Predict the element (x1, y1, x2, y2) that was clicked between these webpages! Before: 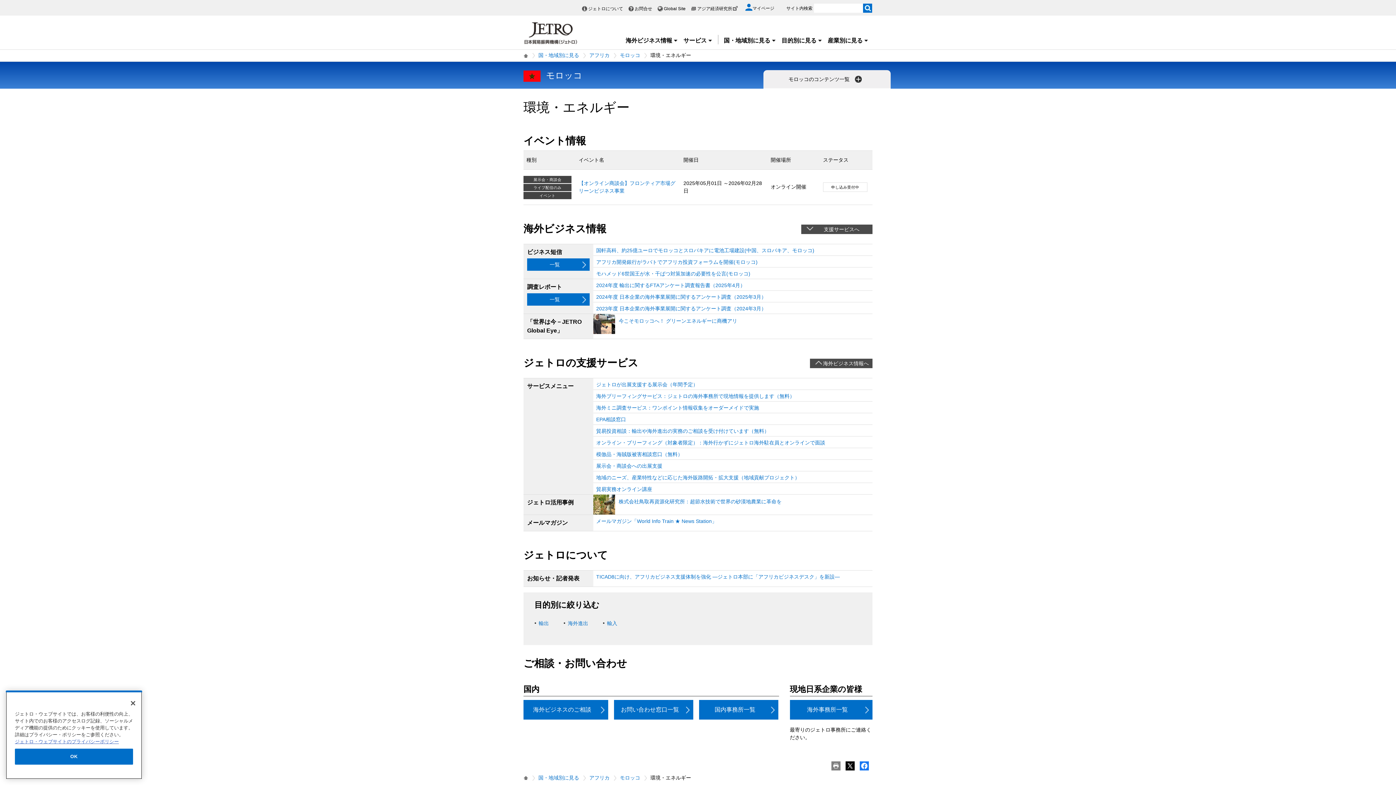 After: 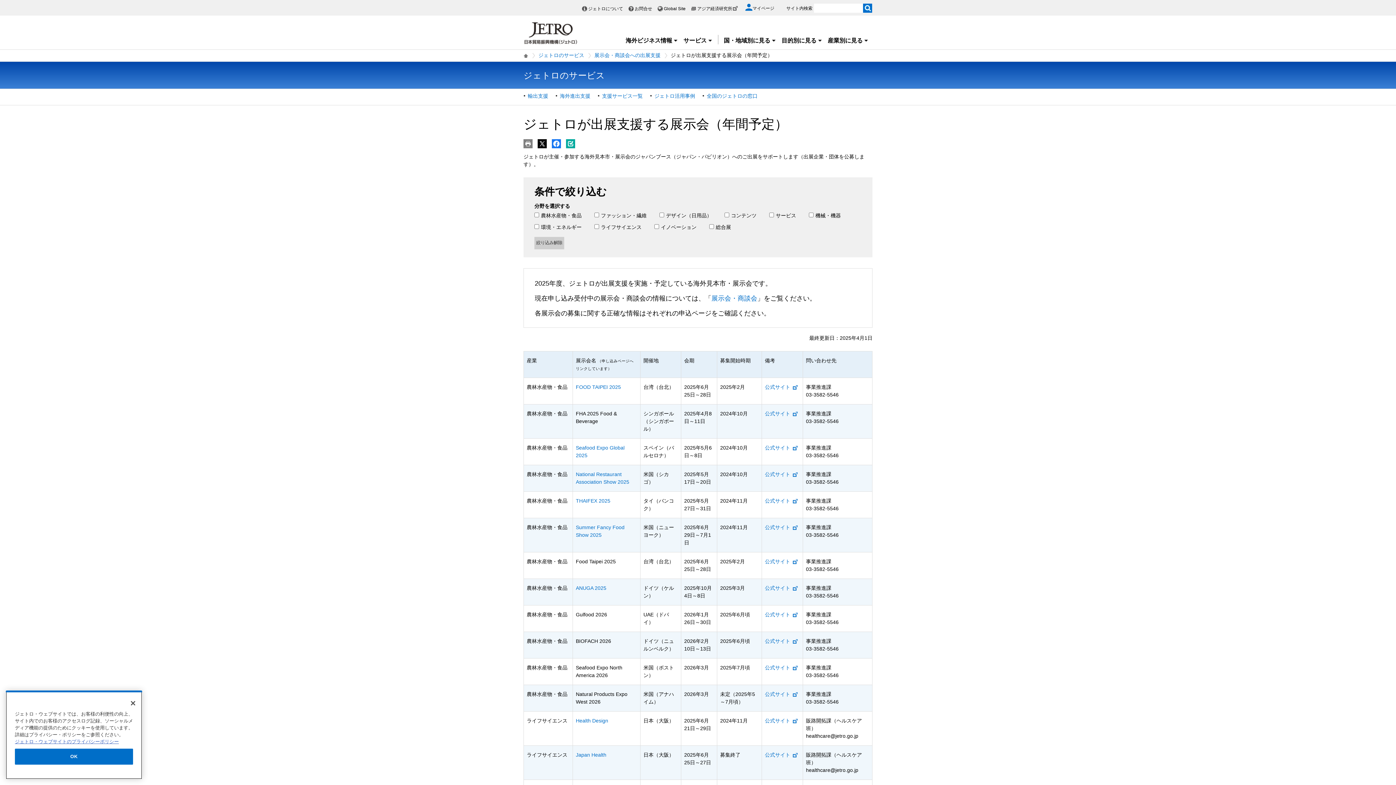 Action: bbox: (596, 381, 698, 387) label: ジェトロが出展支援する展示会（年間予定）